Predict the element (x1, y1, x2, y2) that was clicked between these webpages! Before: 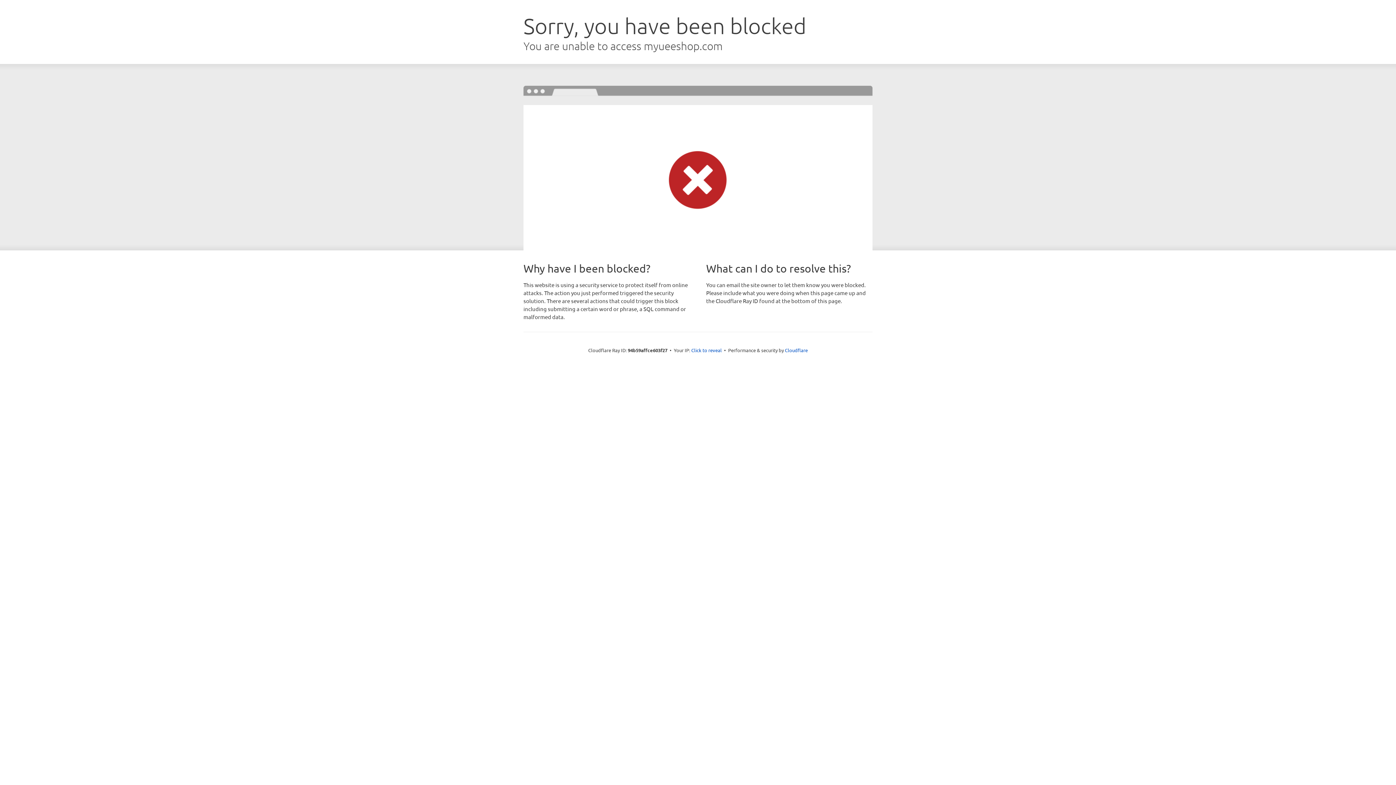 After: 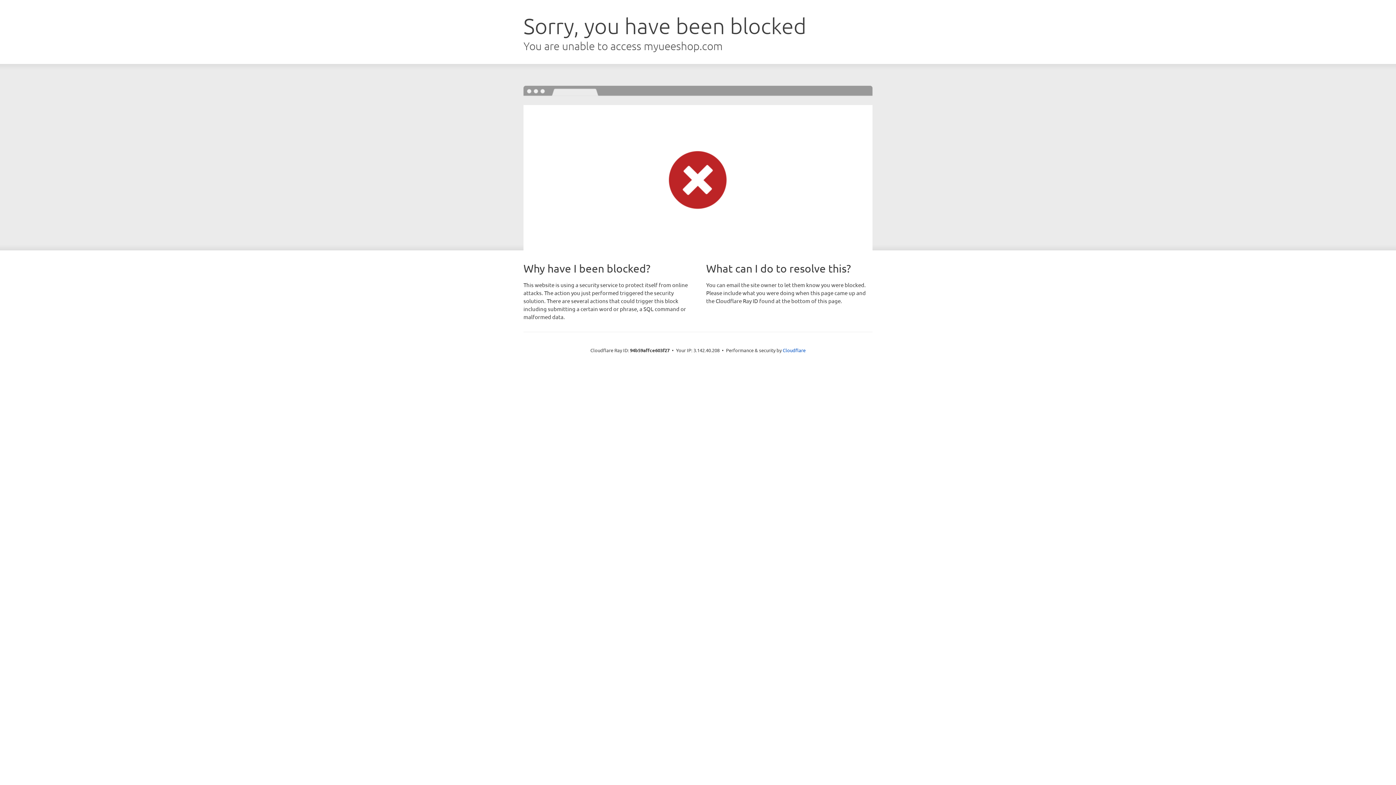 Action: label: Click to reveal bbox: (691, 346, 722, 353)